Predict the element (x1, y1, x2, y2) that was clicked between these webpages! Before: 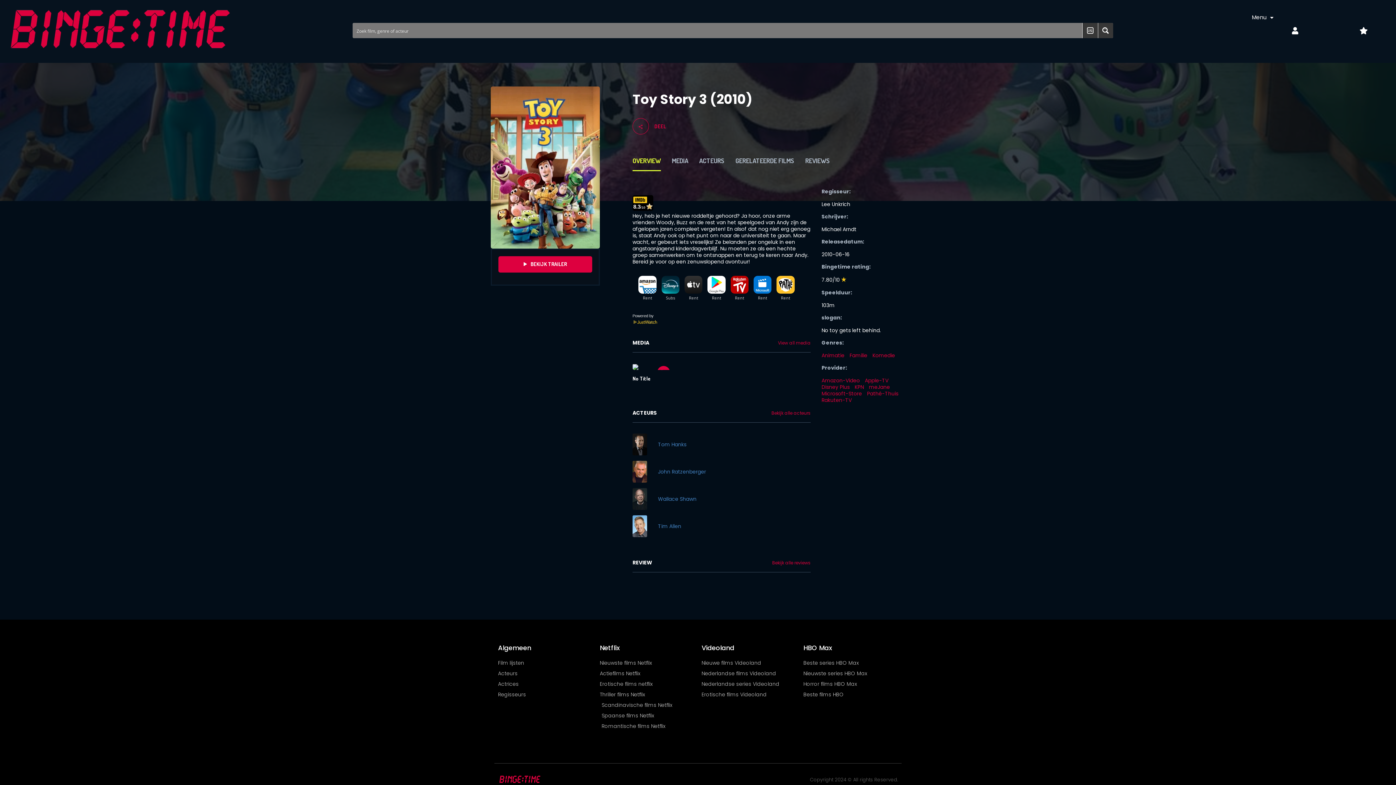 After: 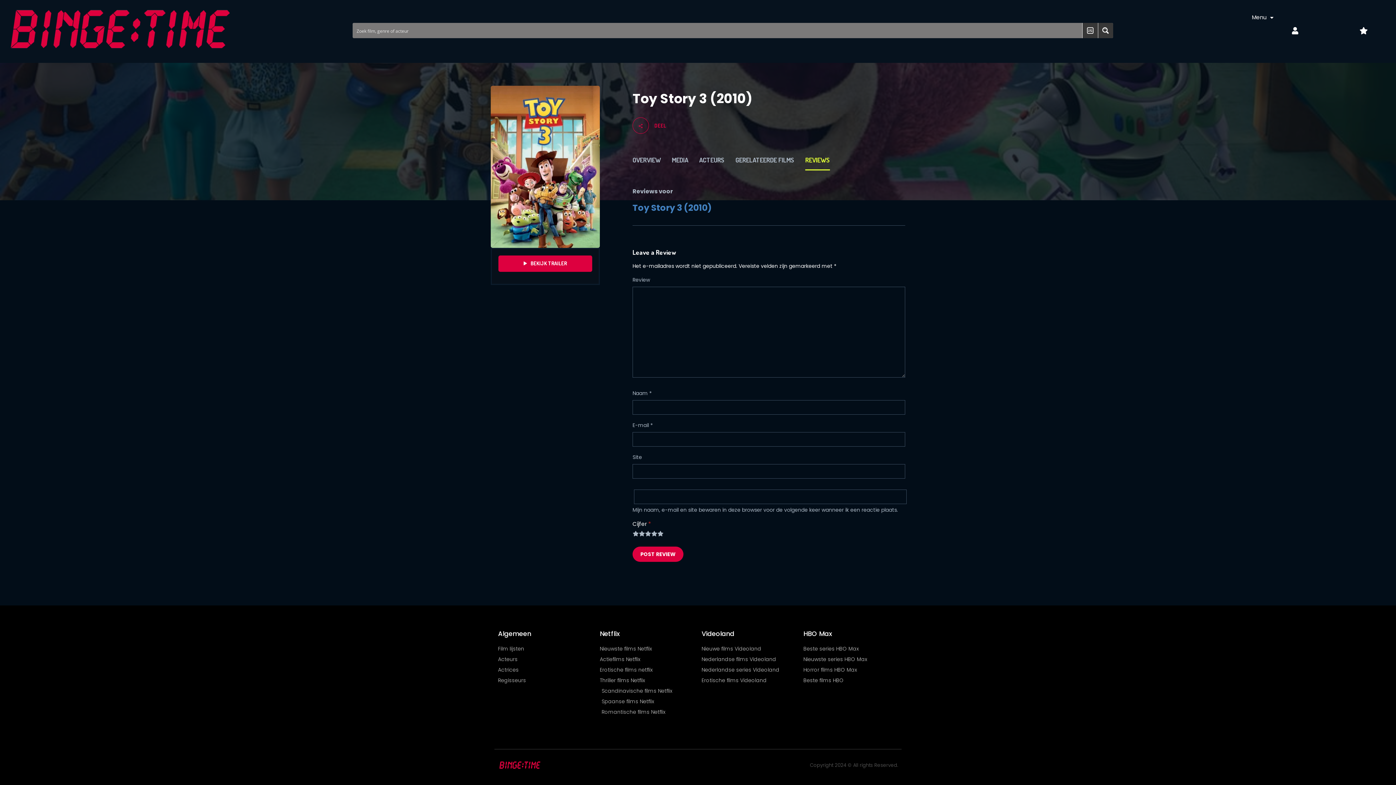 Action: label: REVIEWS bbox: (805, 151, 830, 171)